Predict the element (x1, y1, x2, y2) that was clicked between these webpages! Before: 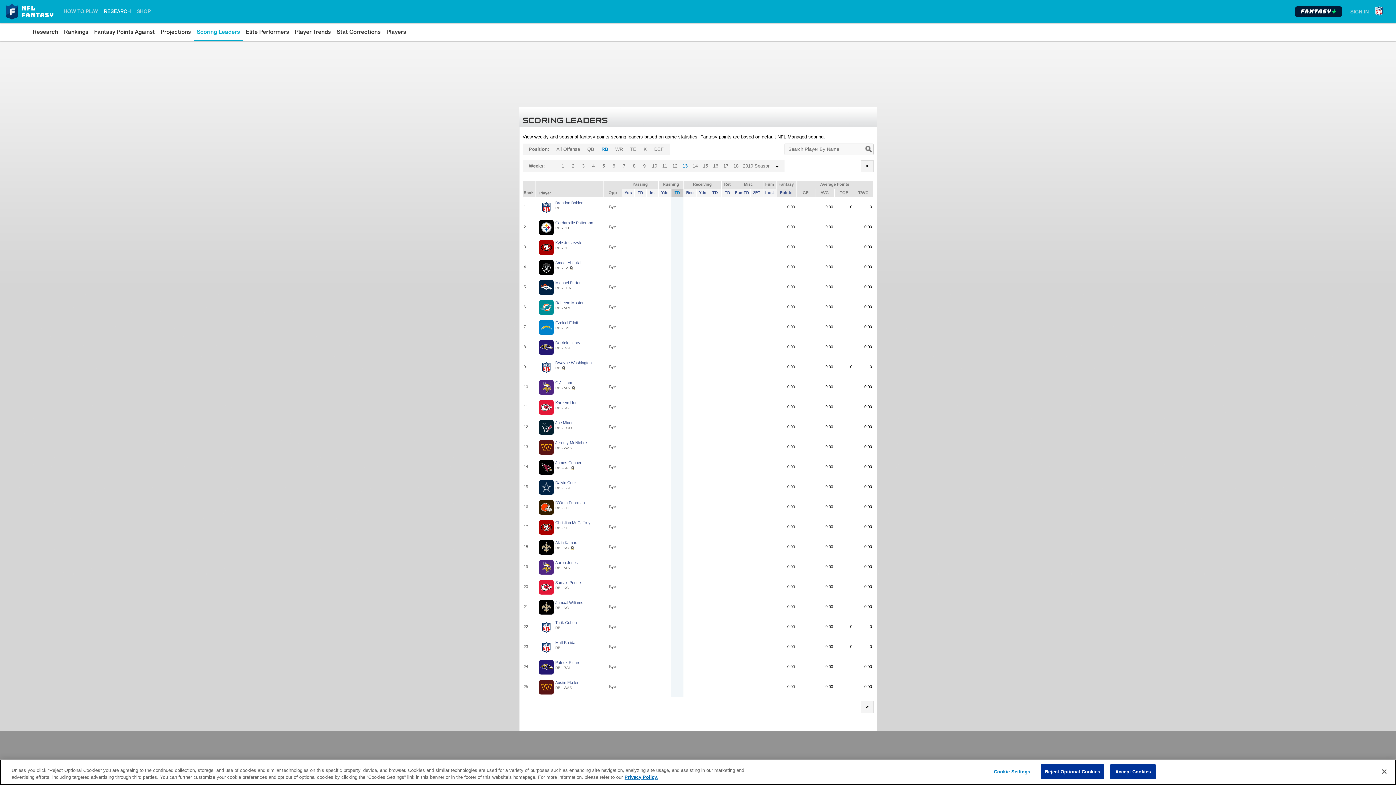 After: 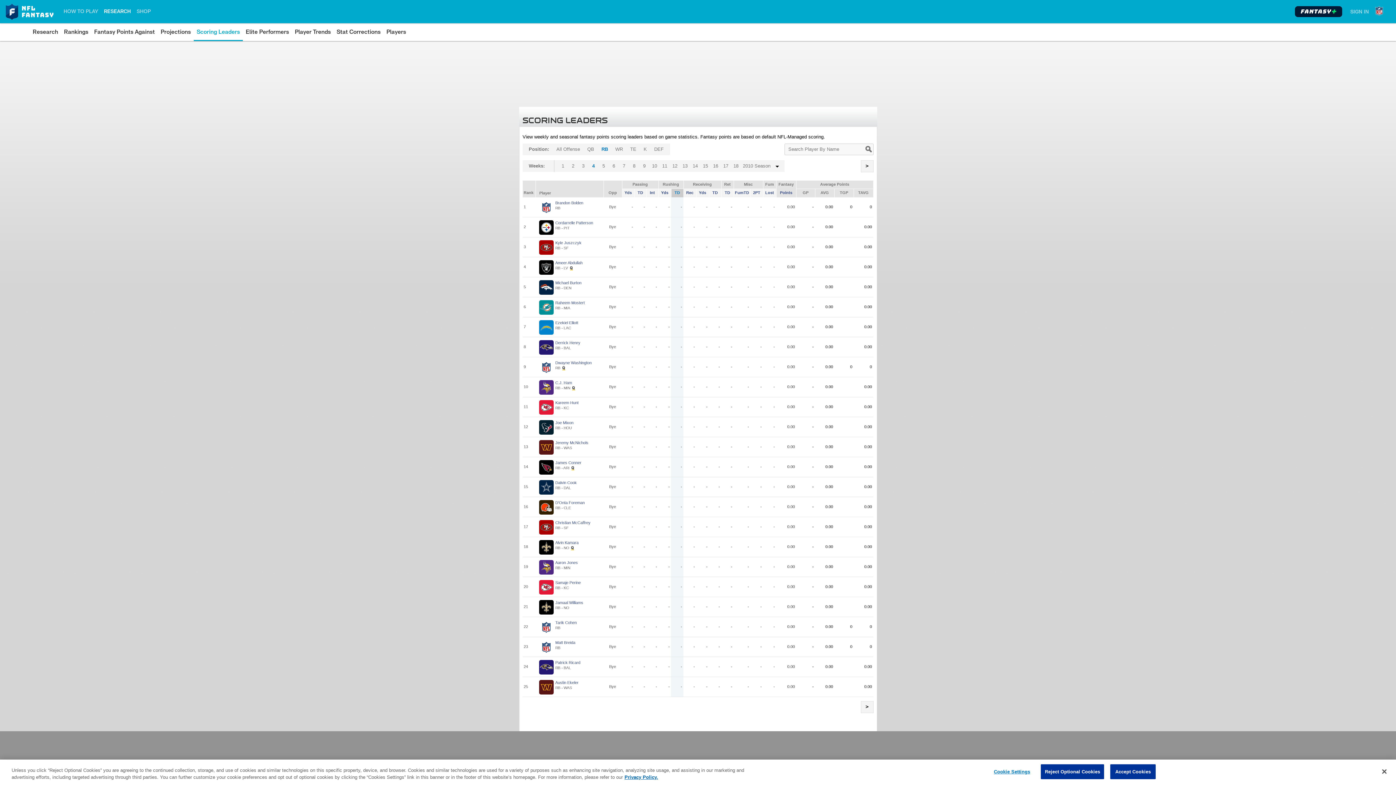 Action: label: 4 bbox: (588, 160, 598, 172)